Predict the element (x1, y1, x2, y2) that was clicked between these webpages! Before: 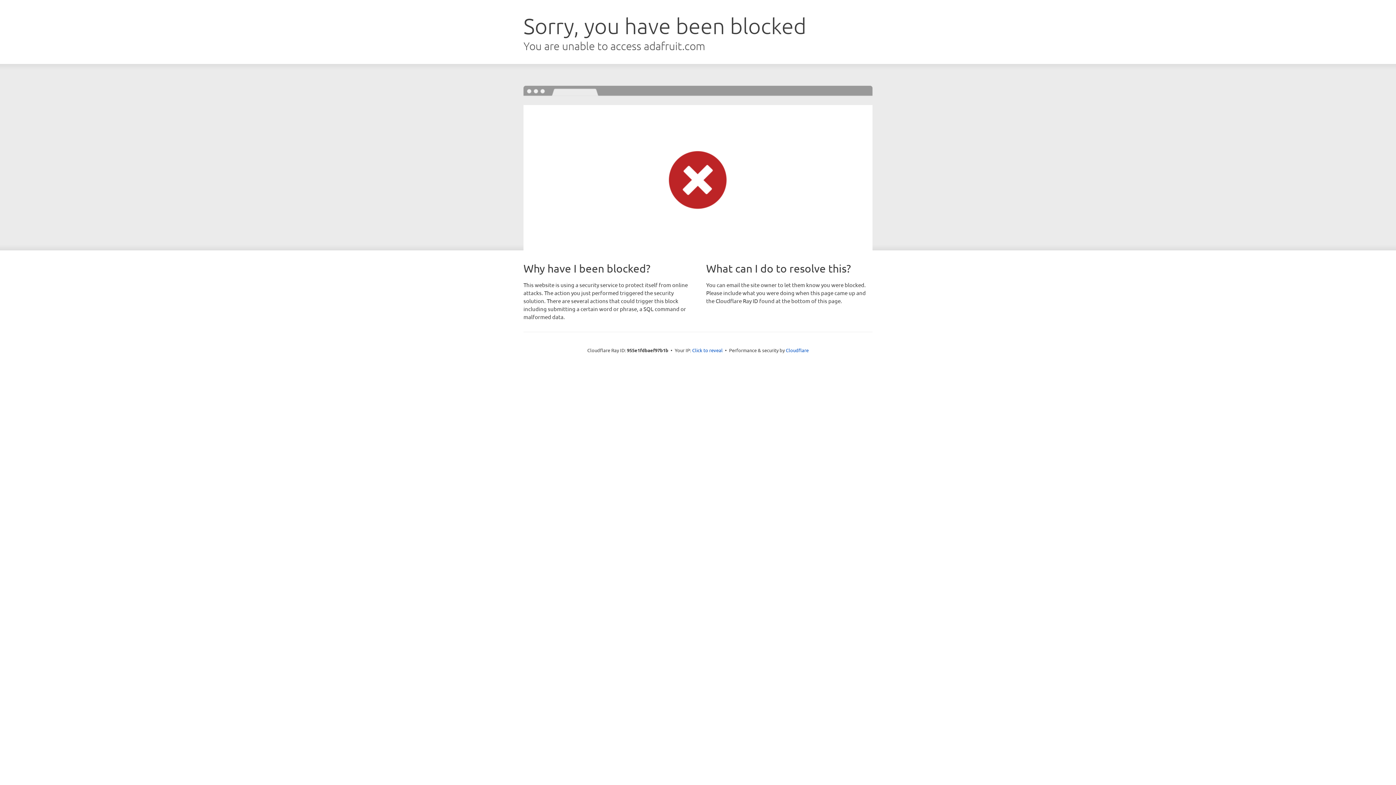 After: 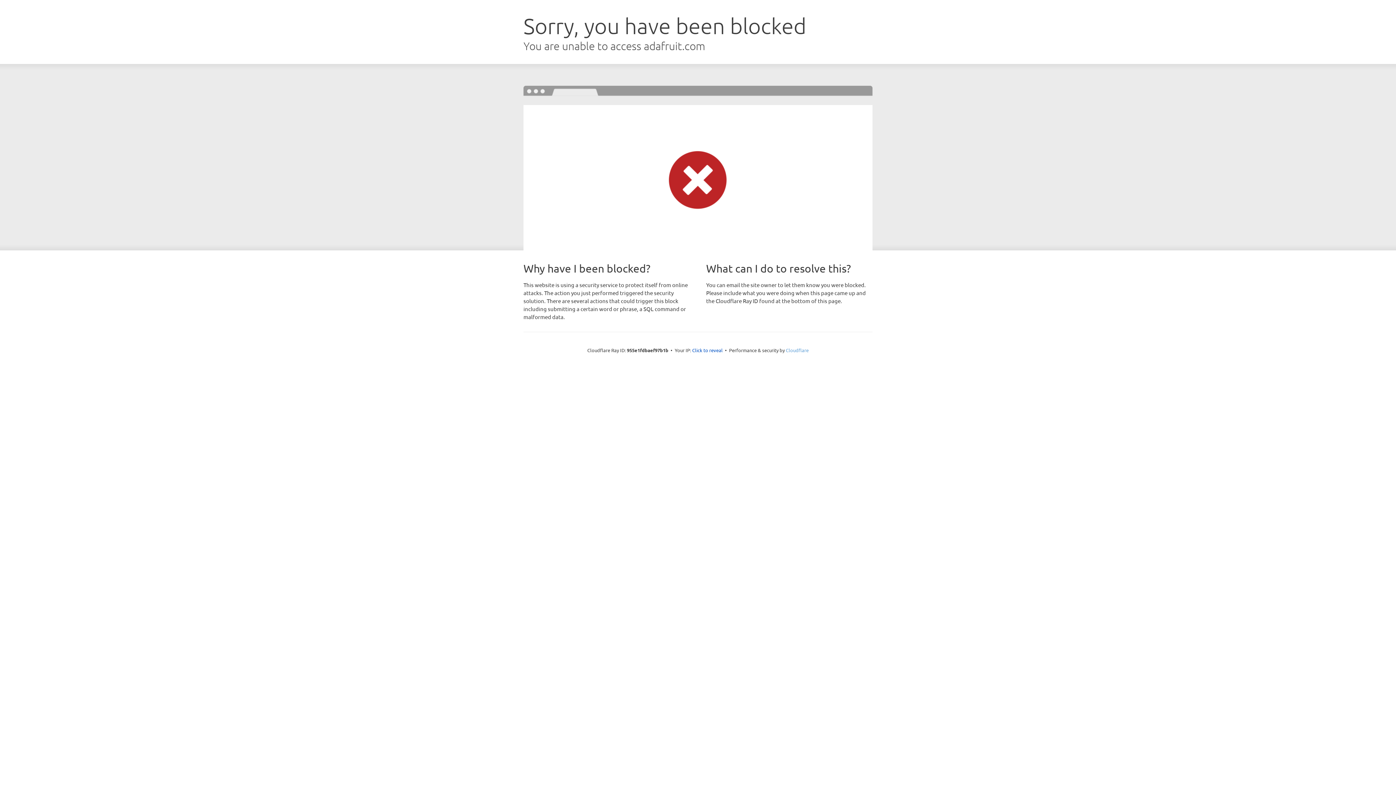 Action: label: Cloudflare bbox: (786, 347, 808, 353)